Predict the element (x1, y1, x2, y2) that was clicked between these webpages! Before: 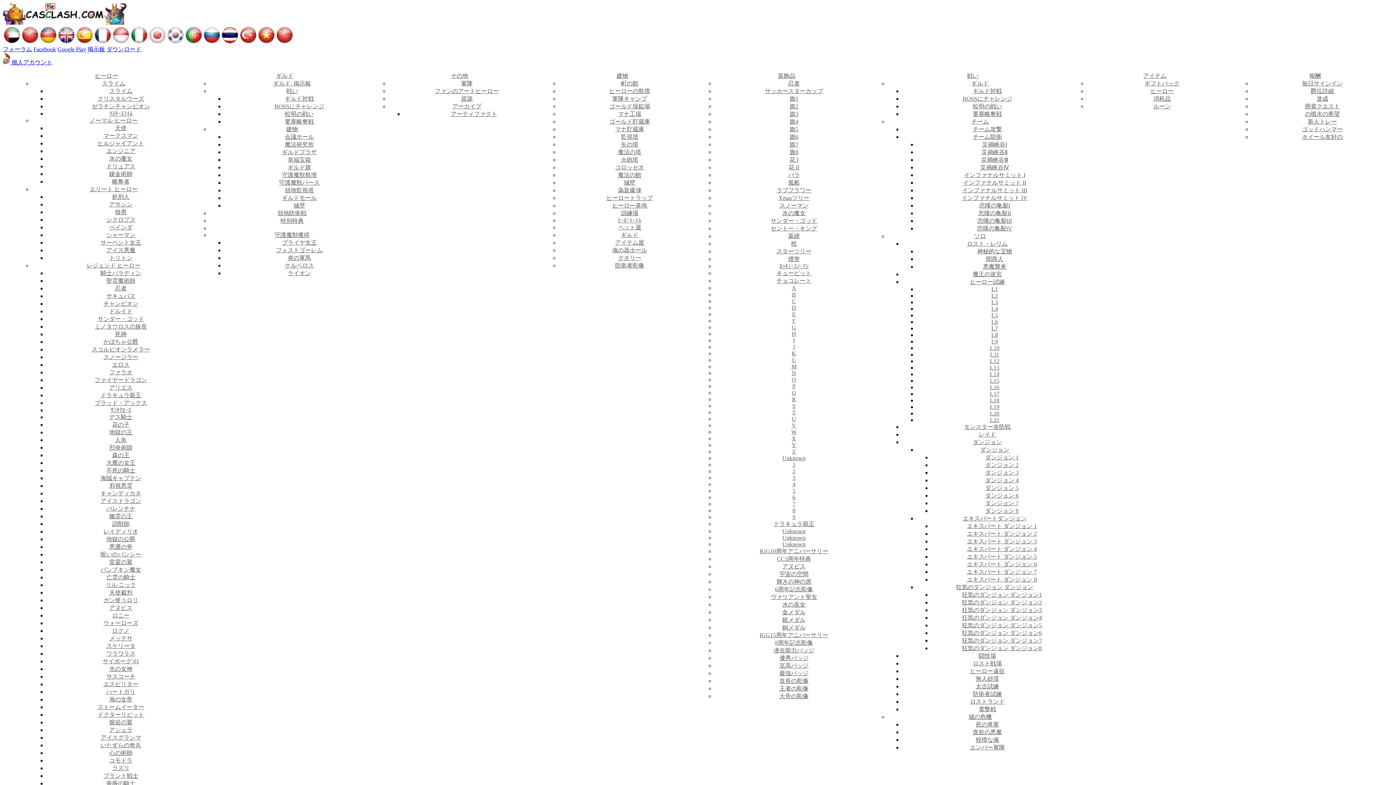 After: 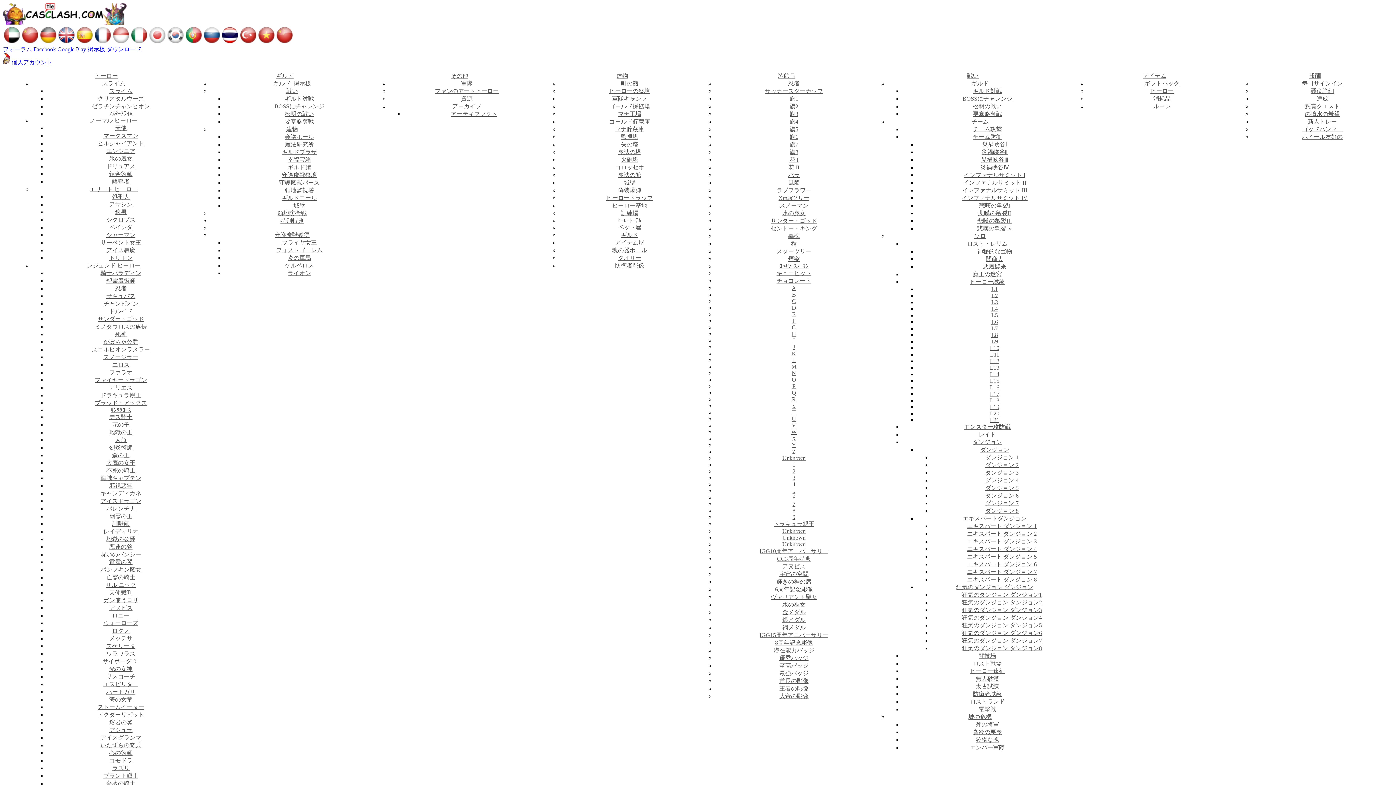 Action: label: ホイール友好の bbox: (1302, 133, 1343, 140)